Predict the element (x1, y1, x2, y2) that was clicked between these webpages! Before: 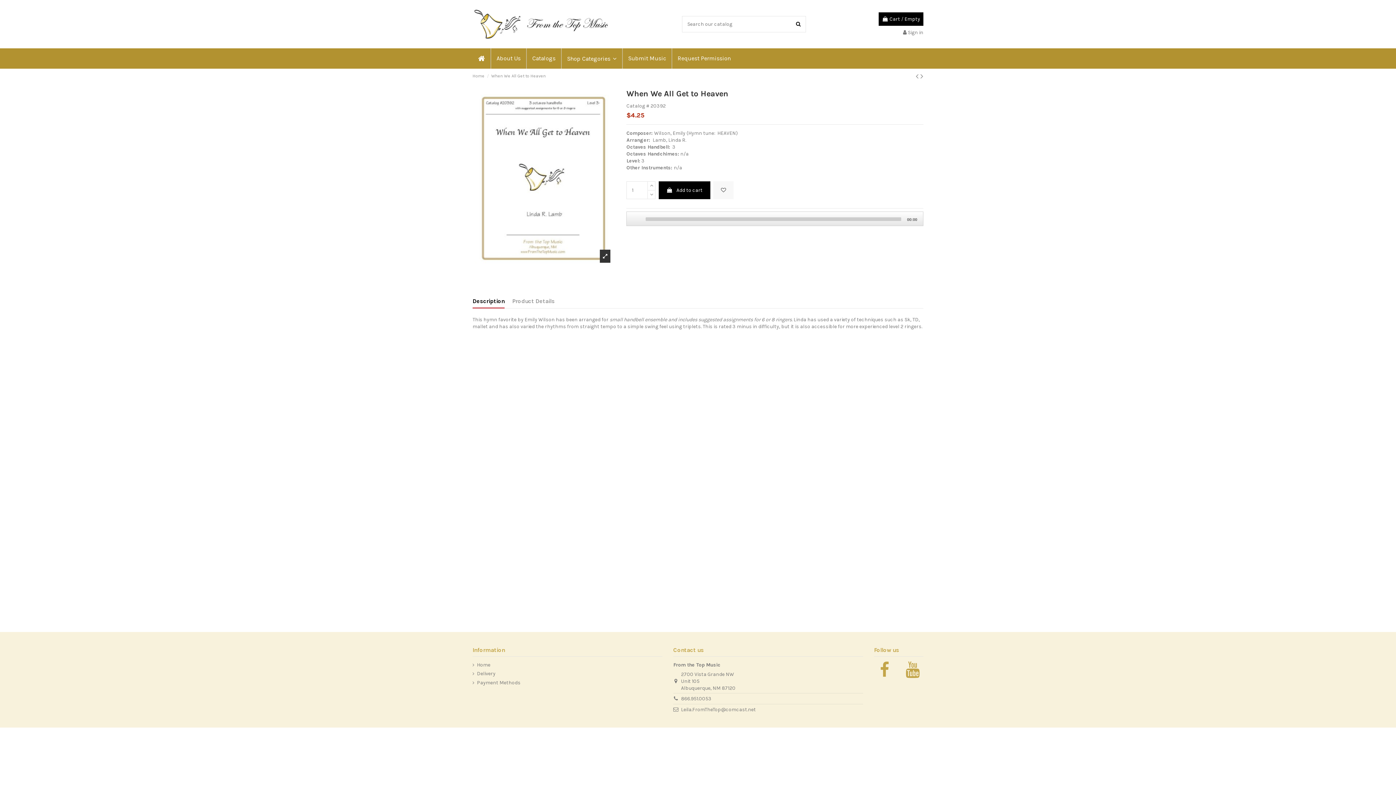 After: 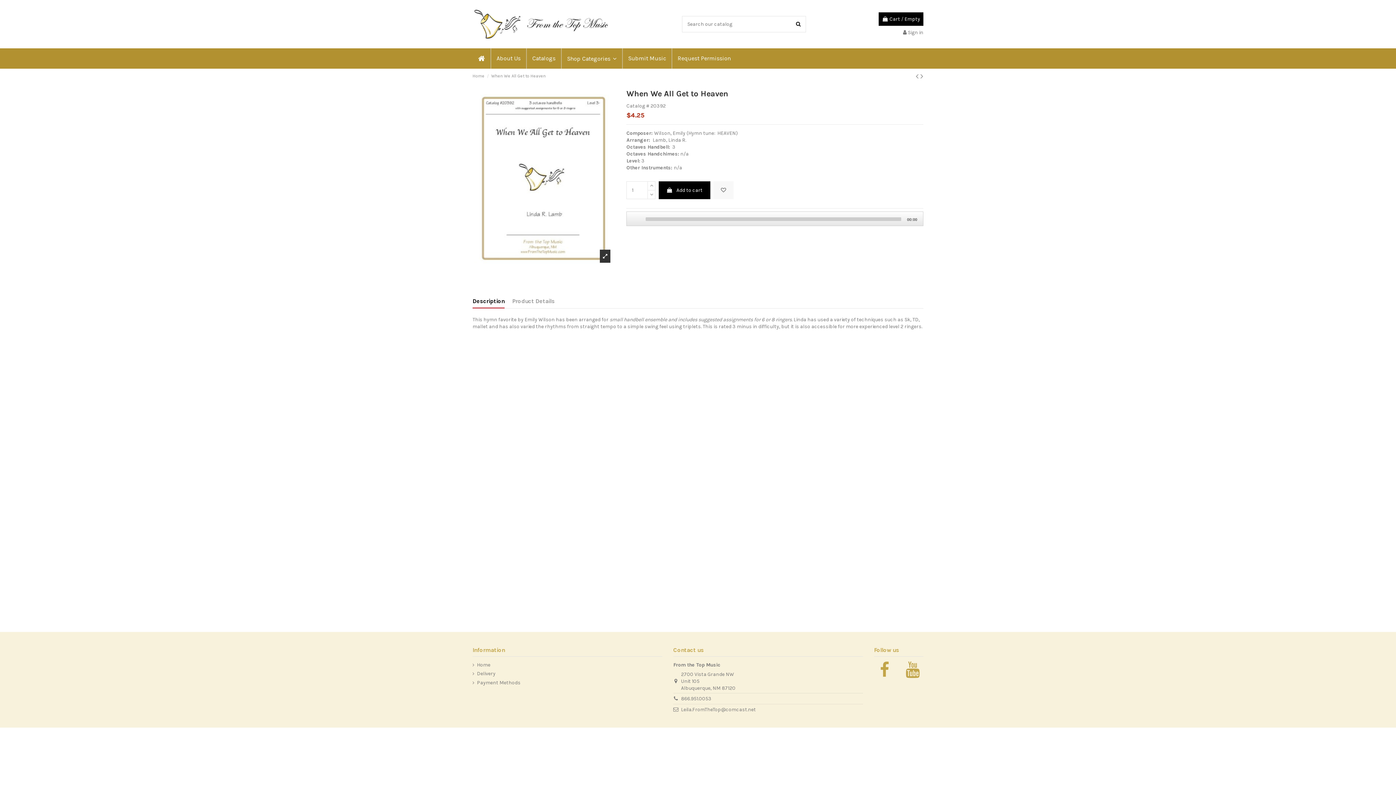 Action: label:   bbox: (472, 291, 473, 297)